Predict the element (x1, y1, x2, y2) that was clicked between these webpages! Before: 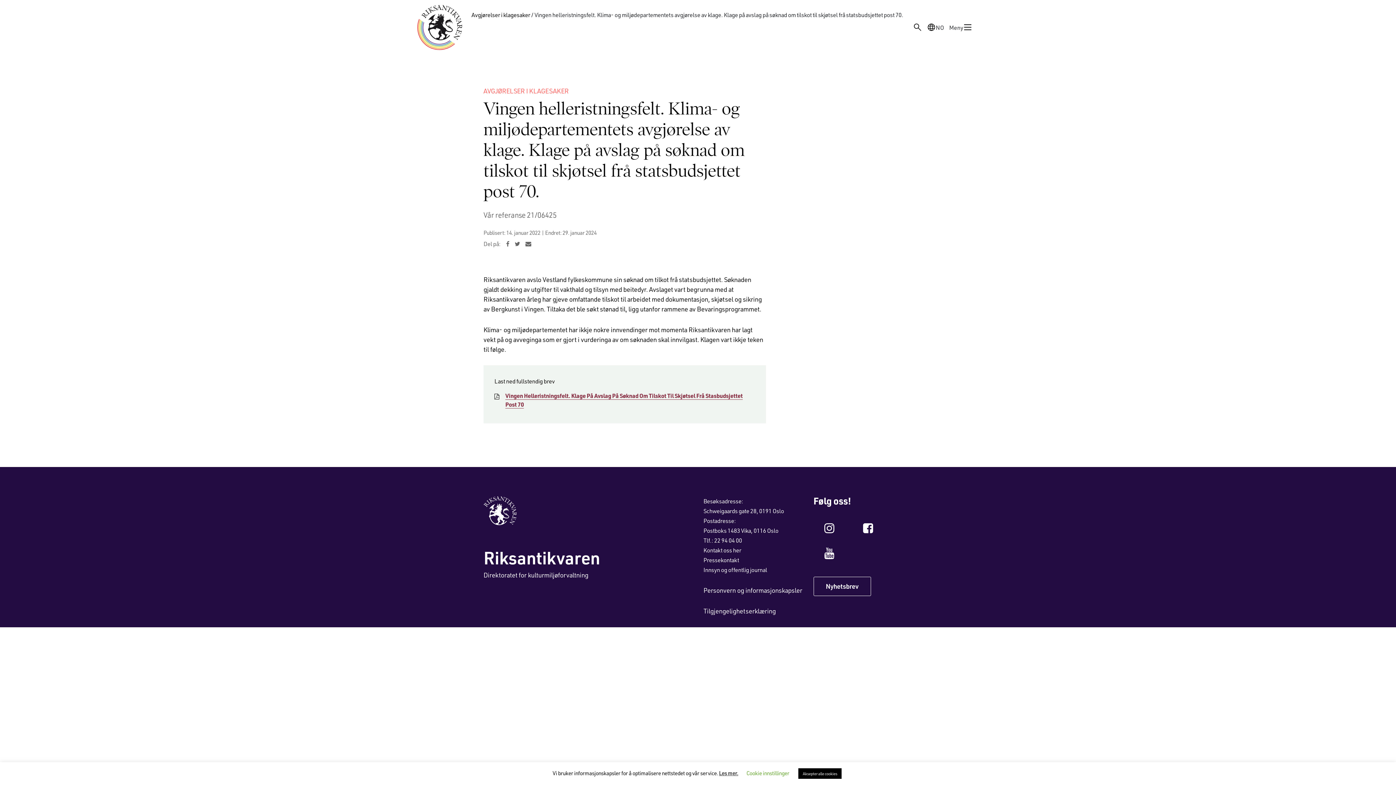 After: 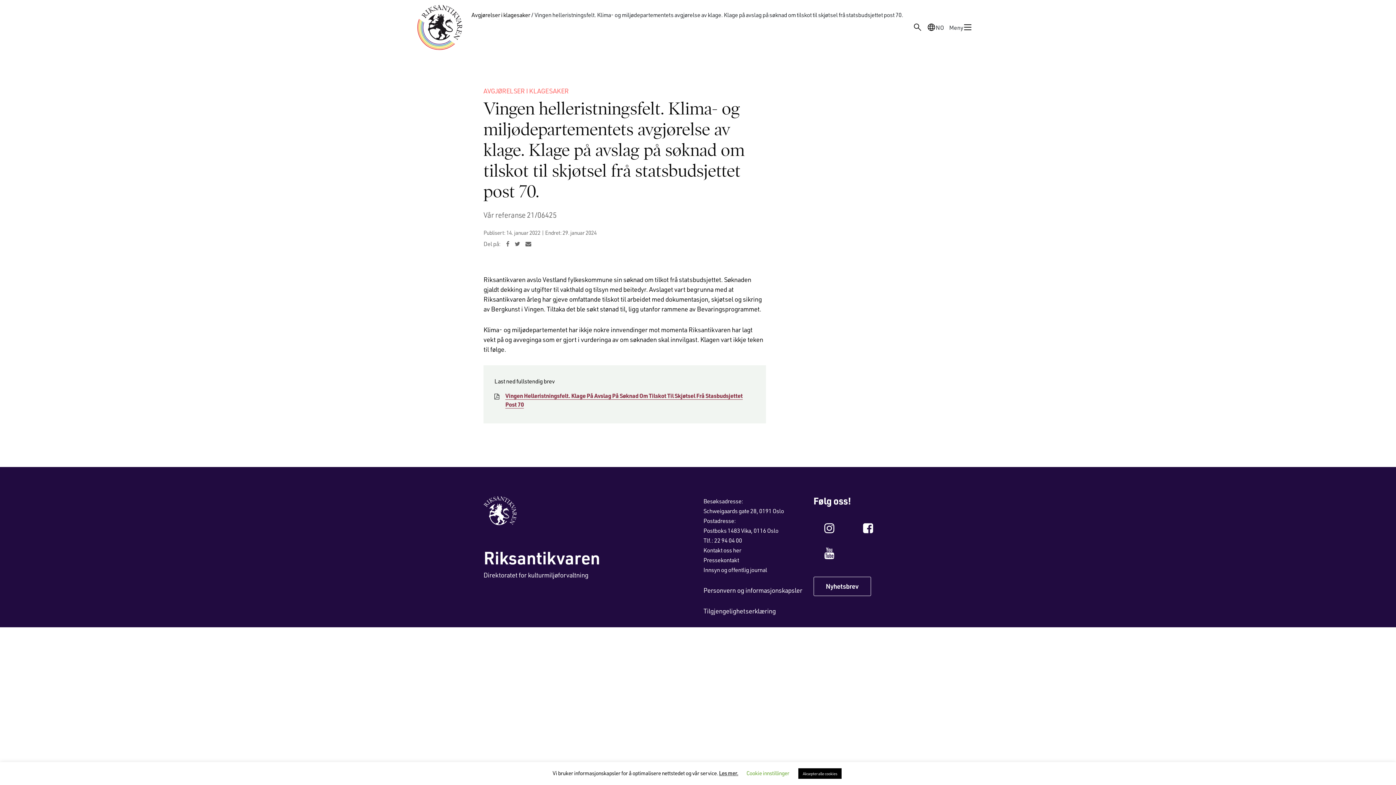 Action: bbox: (703, 566, 768, 573) label: Innsyn og offentlig journal 